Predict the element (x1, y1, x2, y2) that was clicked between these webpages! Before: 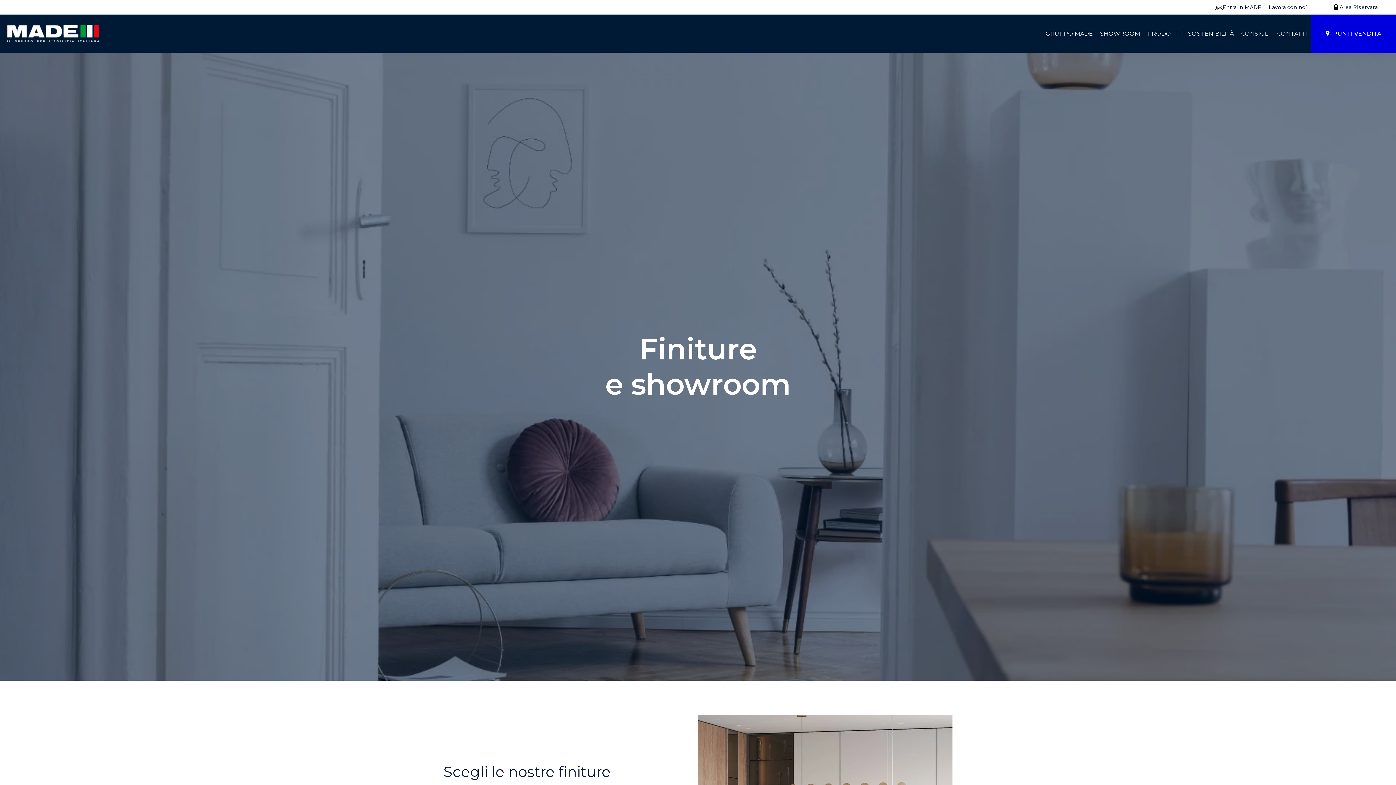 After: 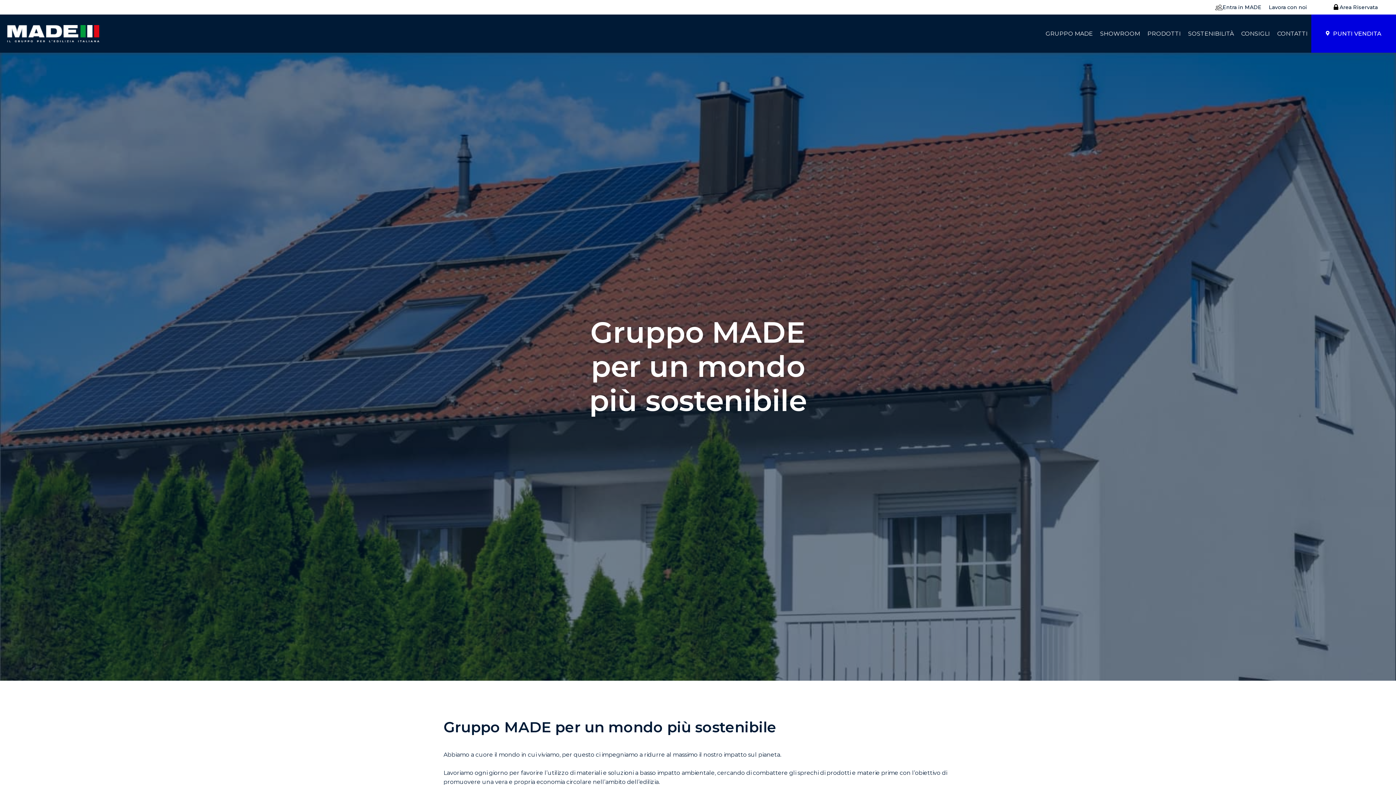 Action: bbox: (1184, 27, 1237, 40) label: SOSTENIBILITÀ